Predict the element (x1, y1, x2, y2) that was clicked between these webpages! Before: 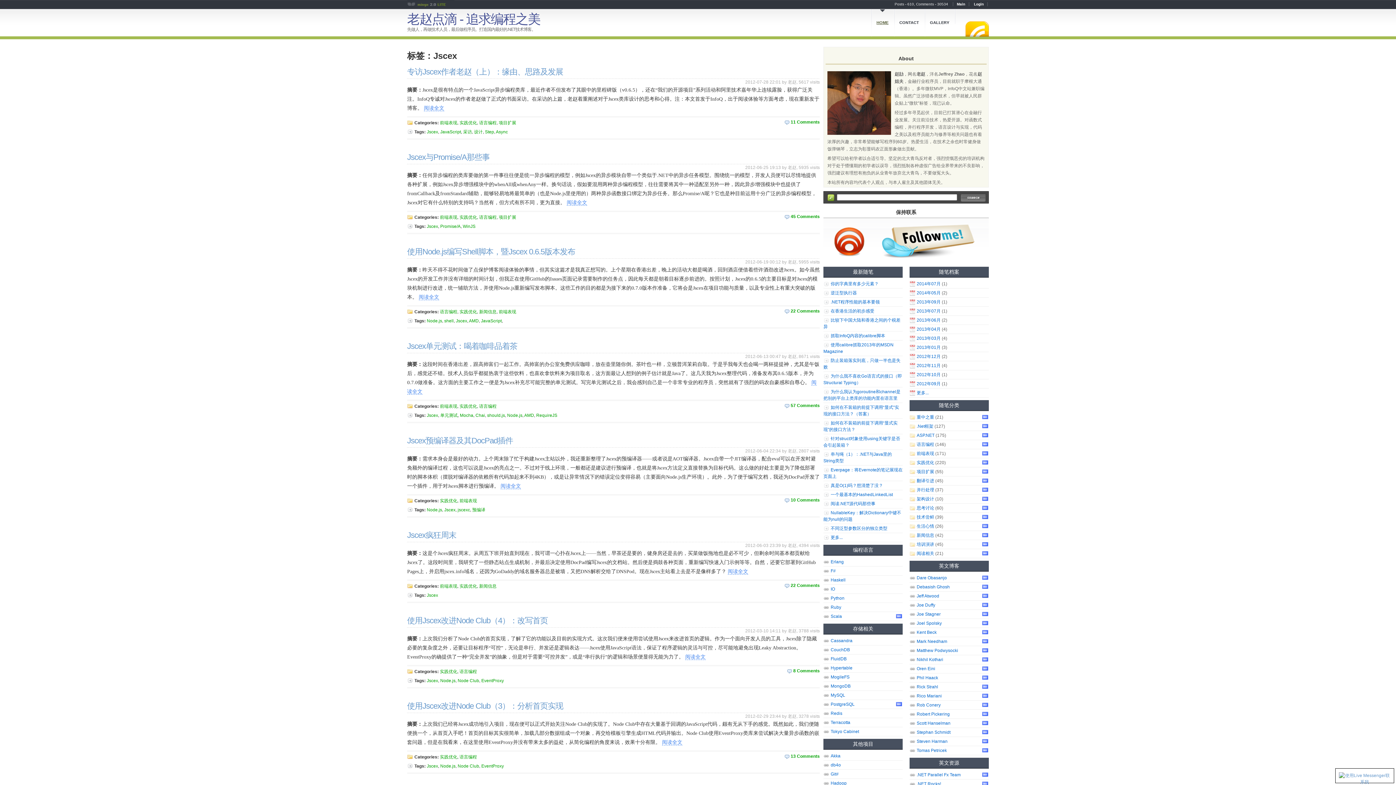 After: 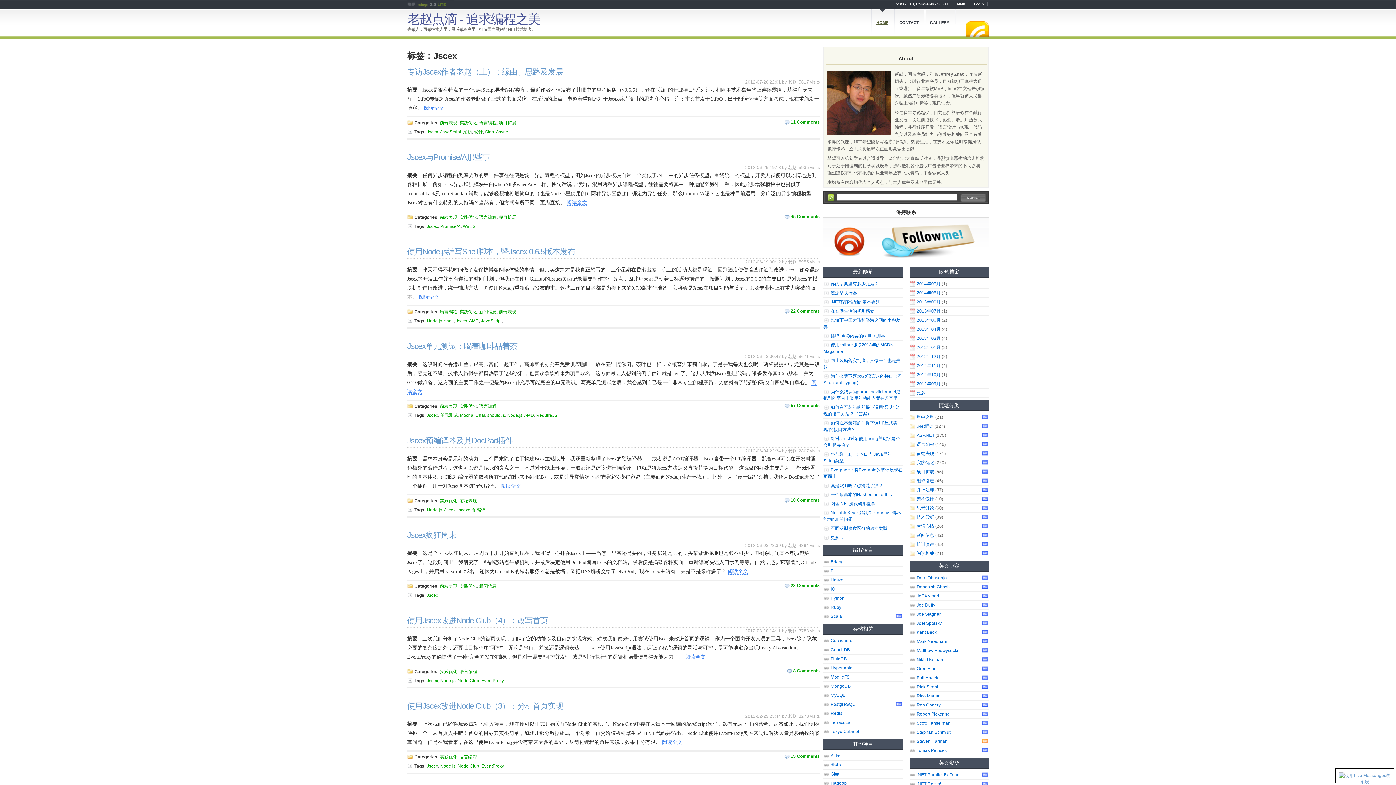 Action: label: Rss bbox: (981, 737, 989, 745)